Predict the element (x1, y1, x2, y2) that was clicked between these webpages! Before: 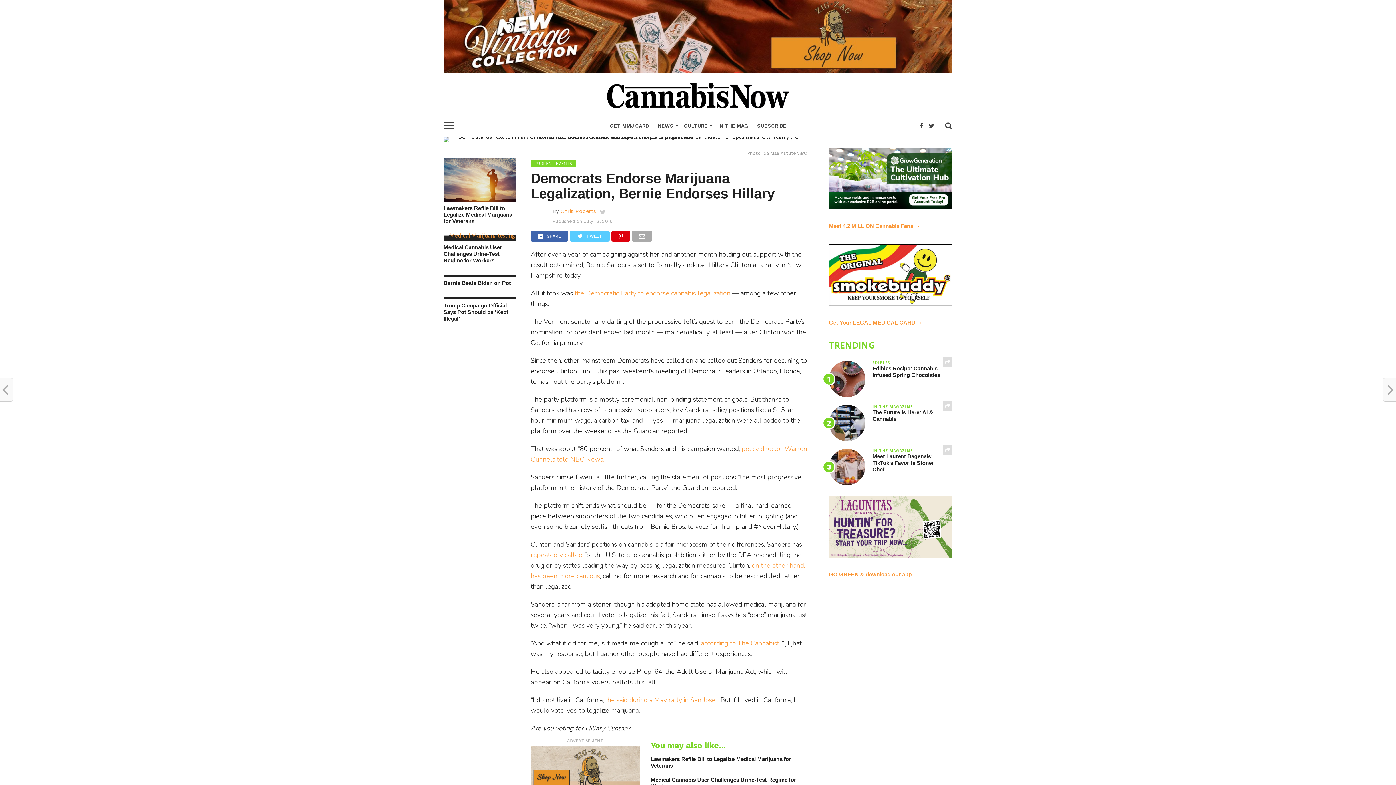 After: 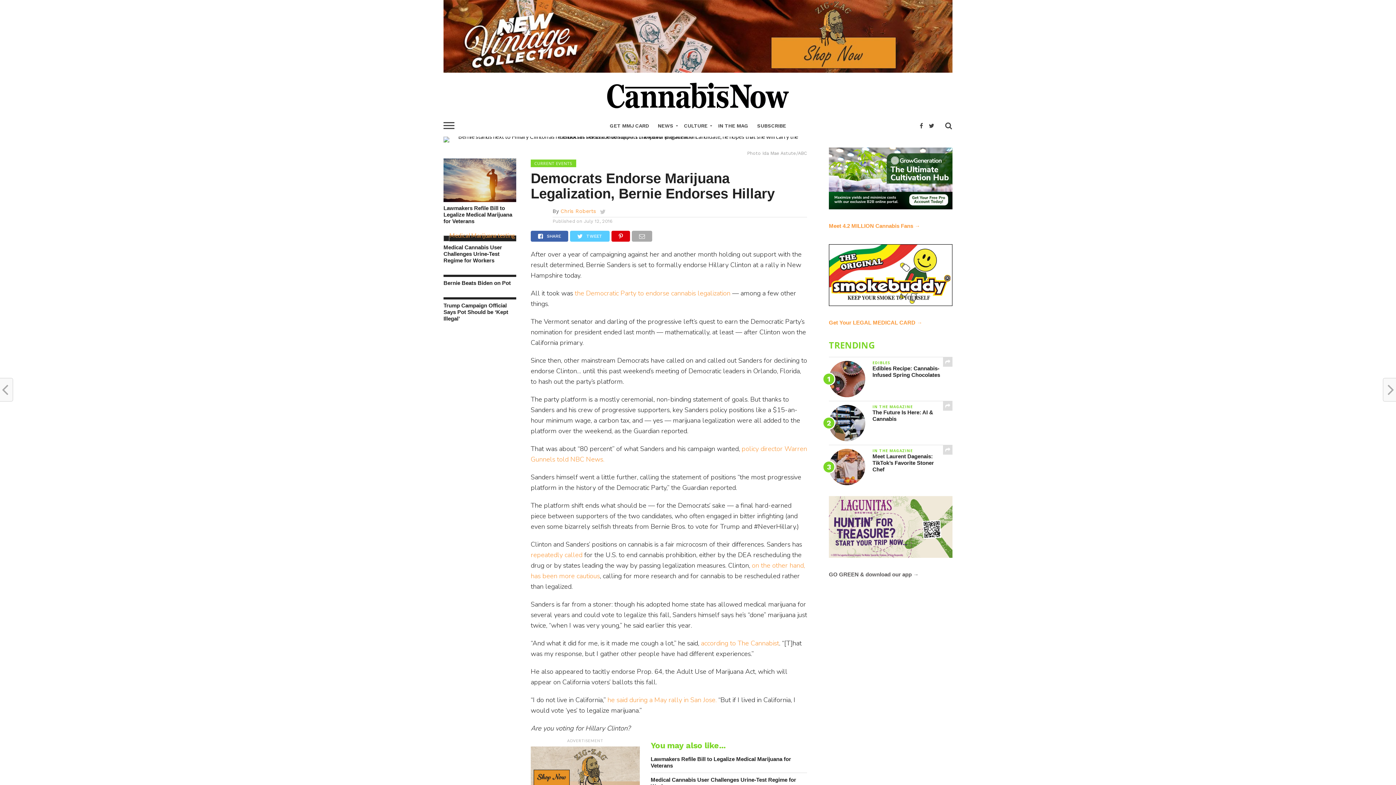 Action: label: GO GREEN & download our app → bbox: (829, 571, 918, 577)